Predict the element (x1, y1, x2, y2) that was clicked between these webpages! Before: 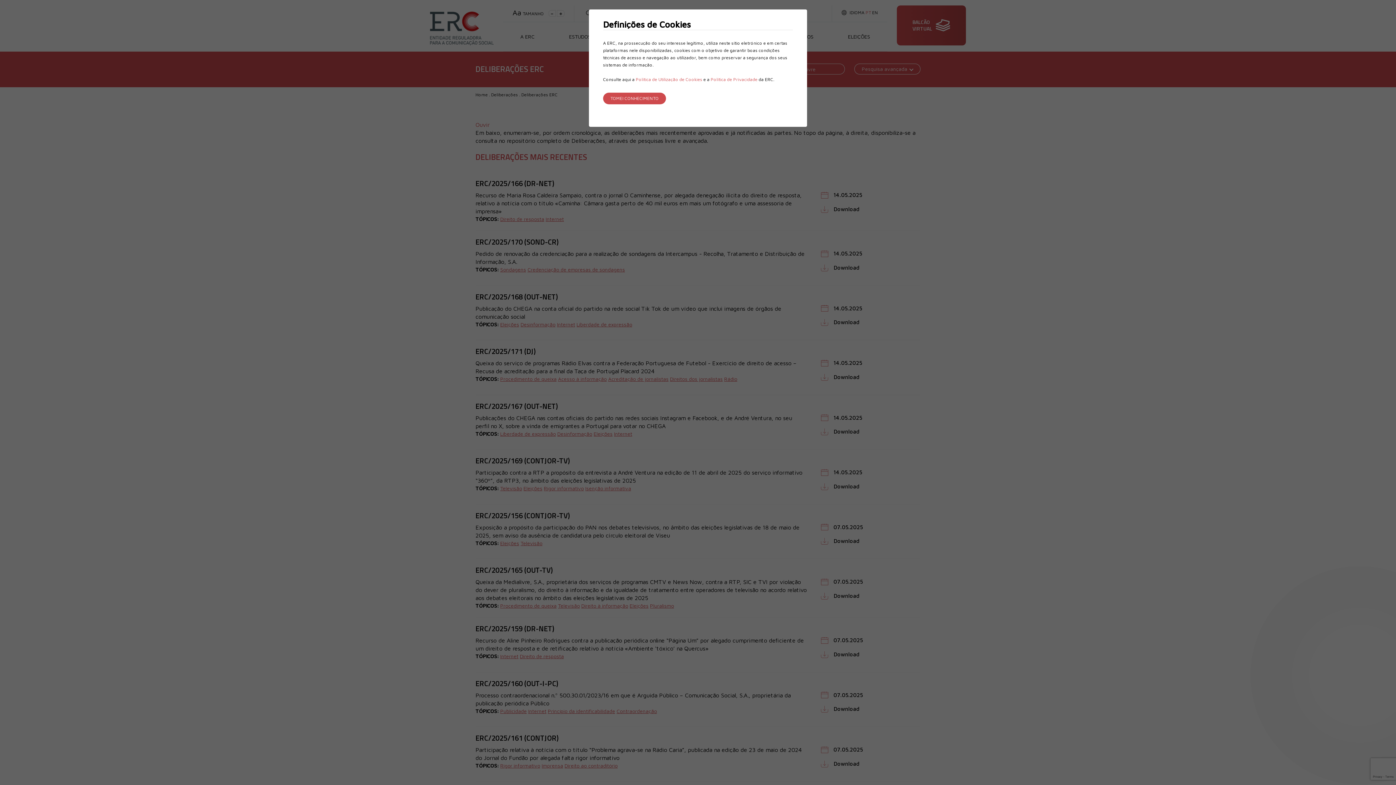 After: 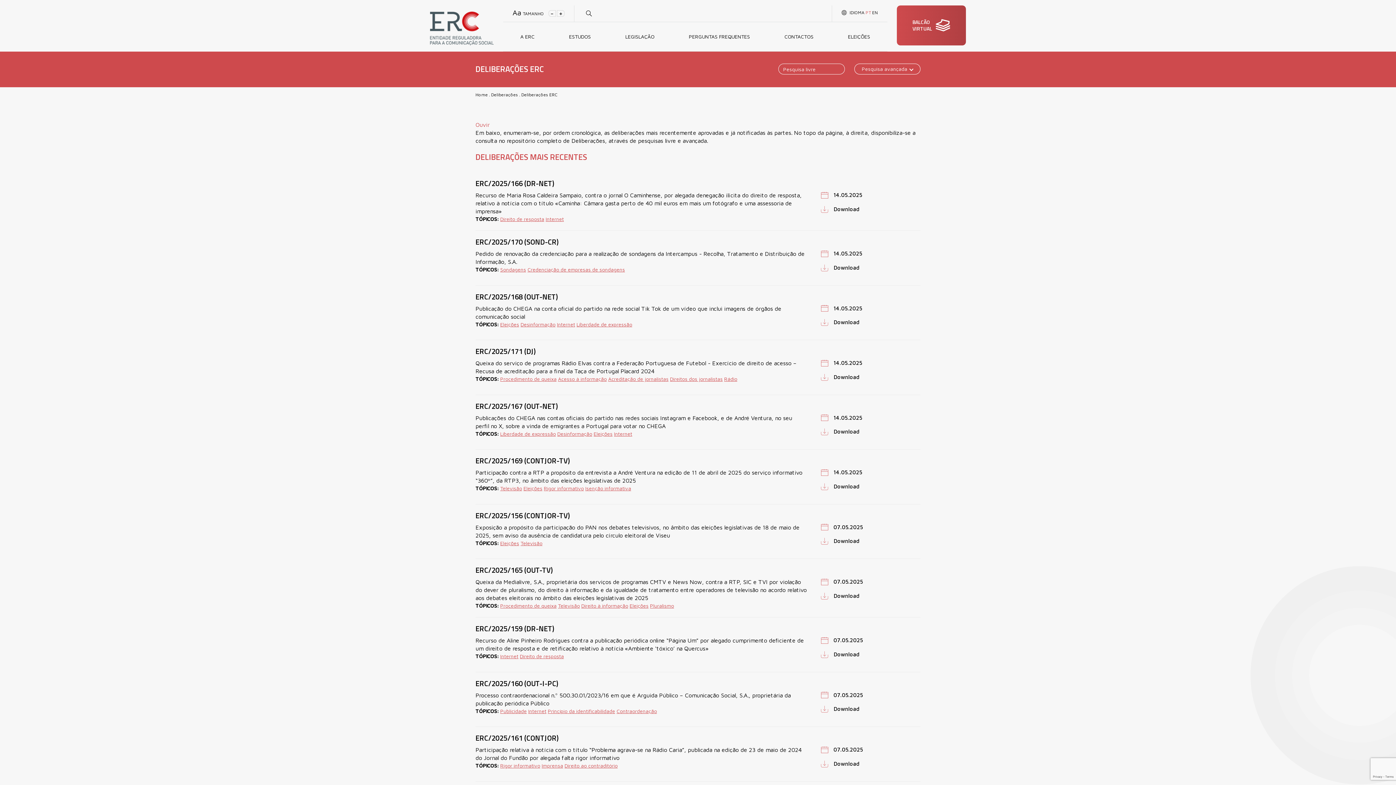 Action: bbox: (603, 92, 666, 104) label: TOMEI CONHECIMENTO